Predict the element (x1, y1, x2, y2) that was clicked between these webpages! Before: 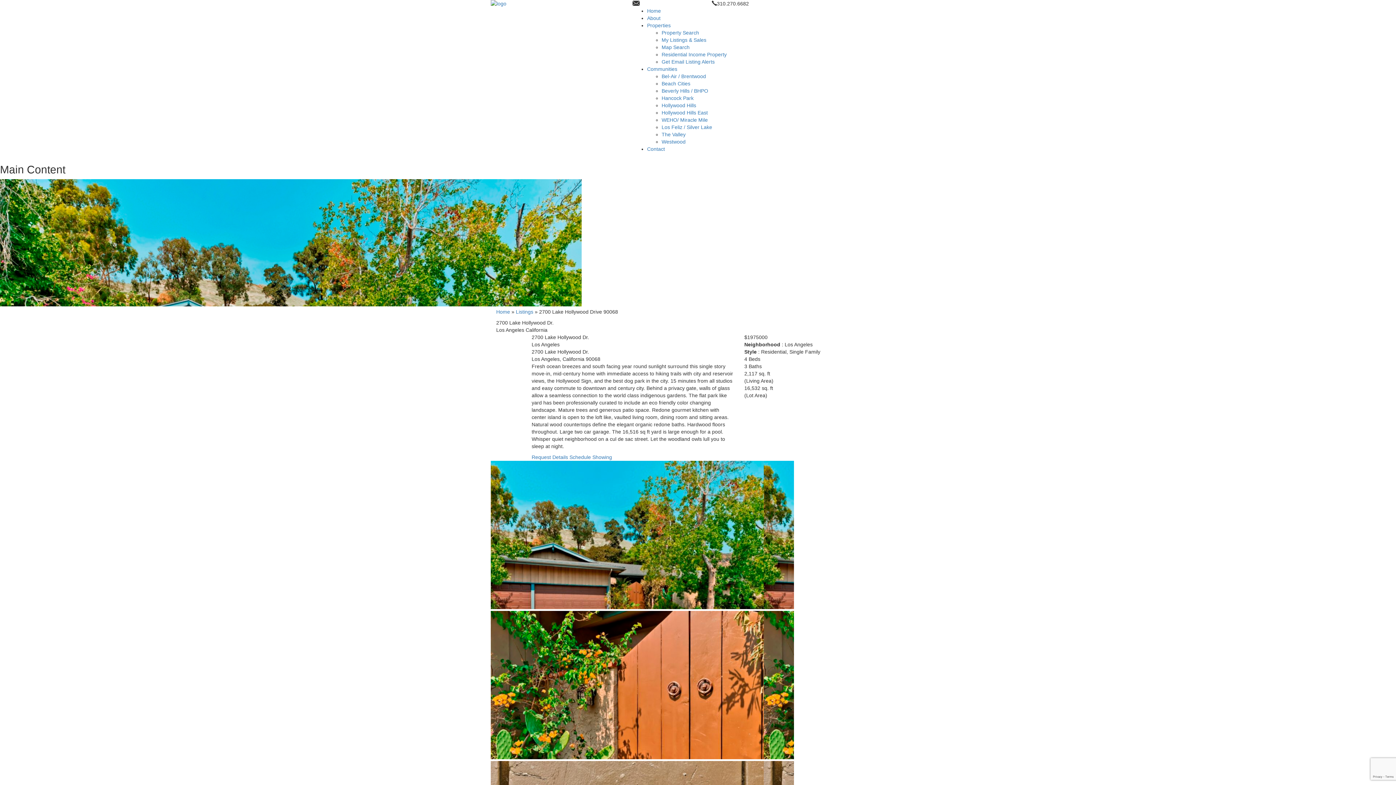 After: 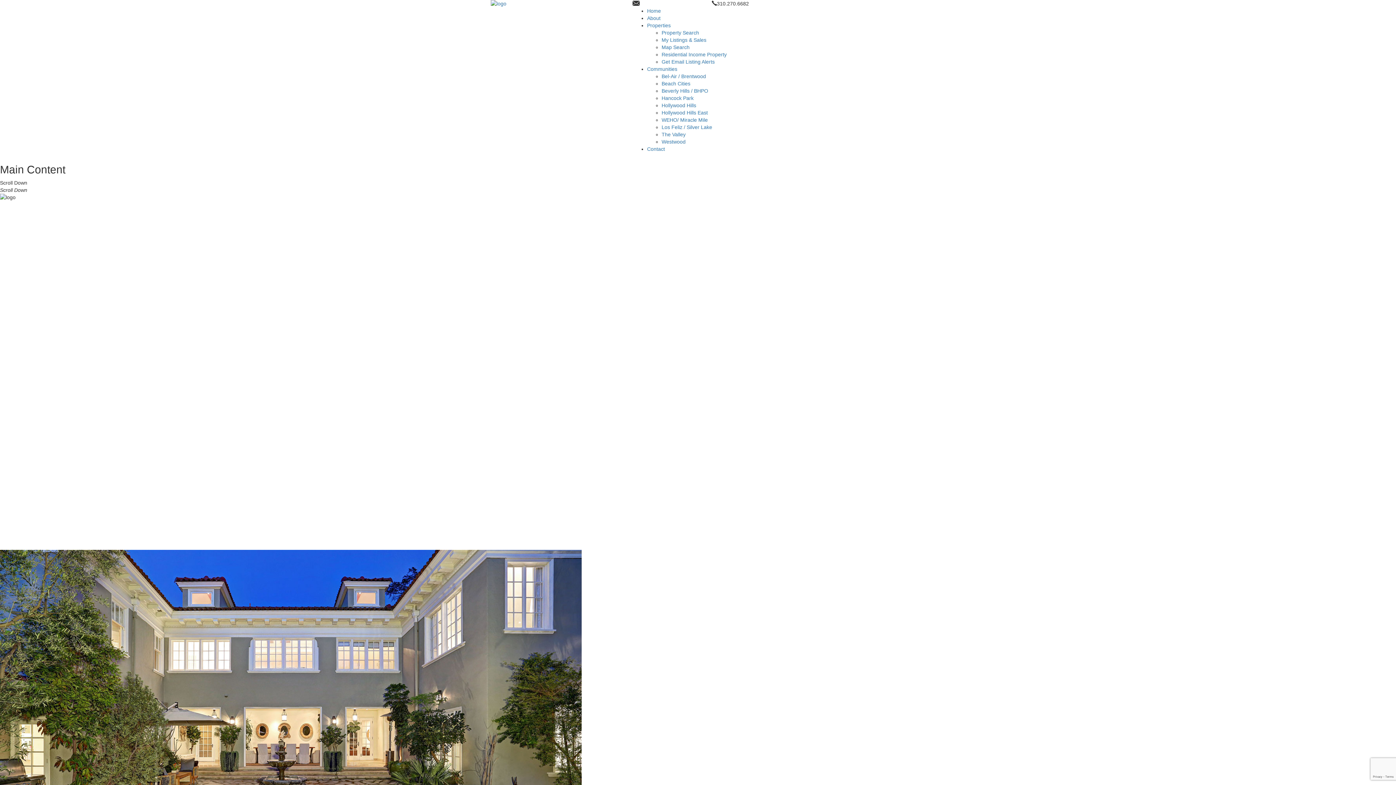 Action: label: logo bbox: (490, 0, 621, 7)